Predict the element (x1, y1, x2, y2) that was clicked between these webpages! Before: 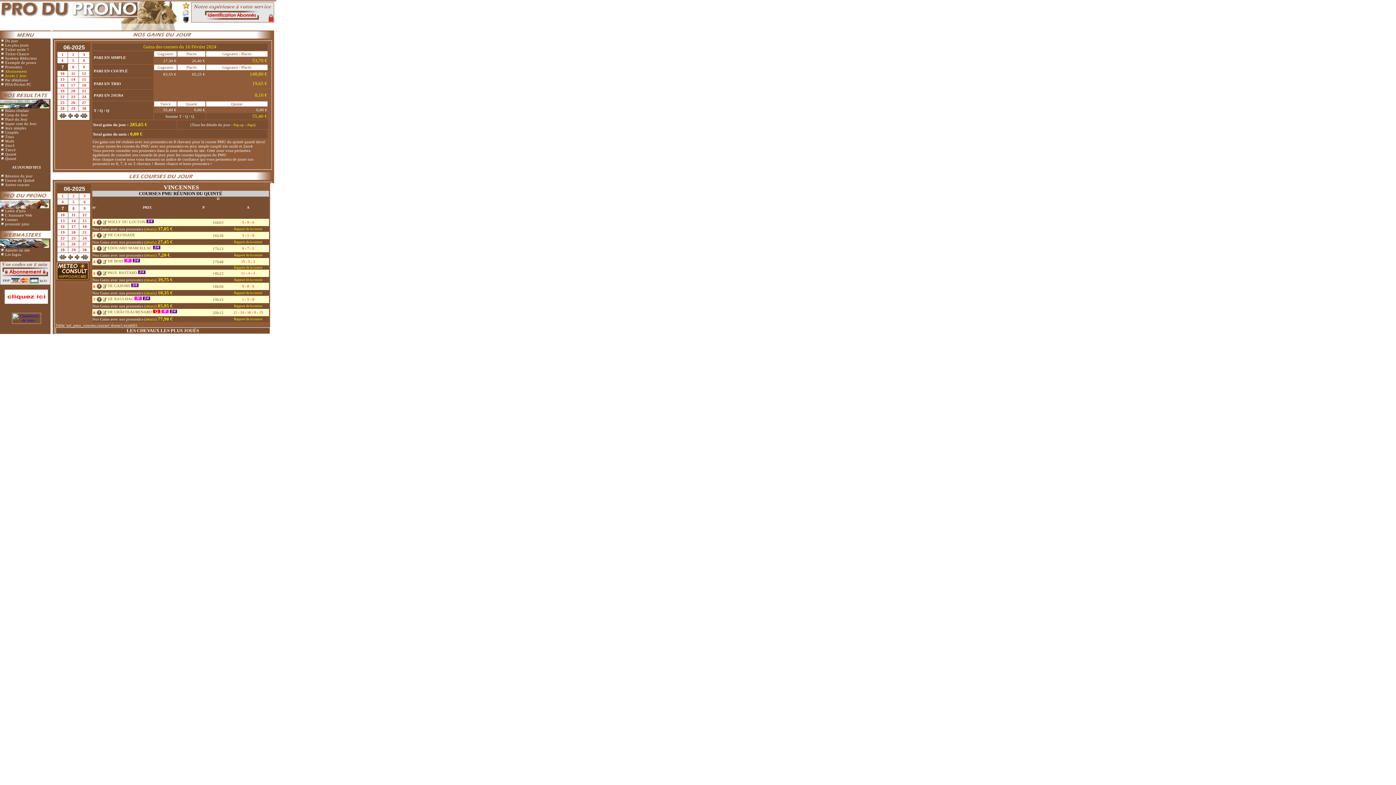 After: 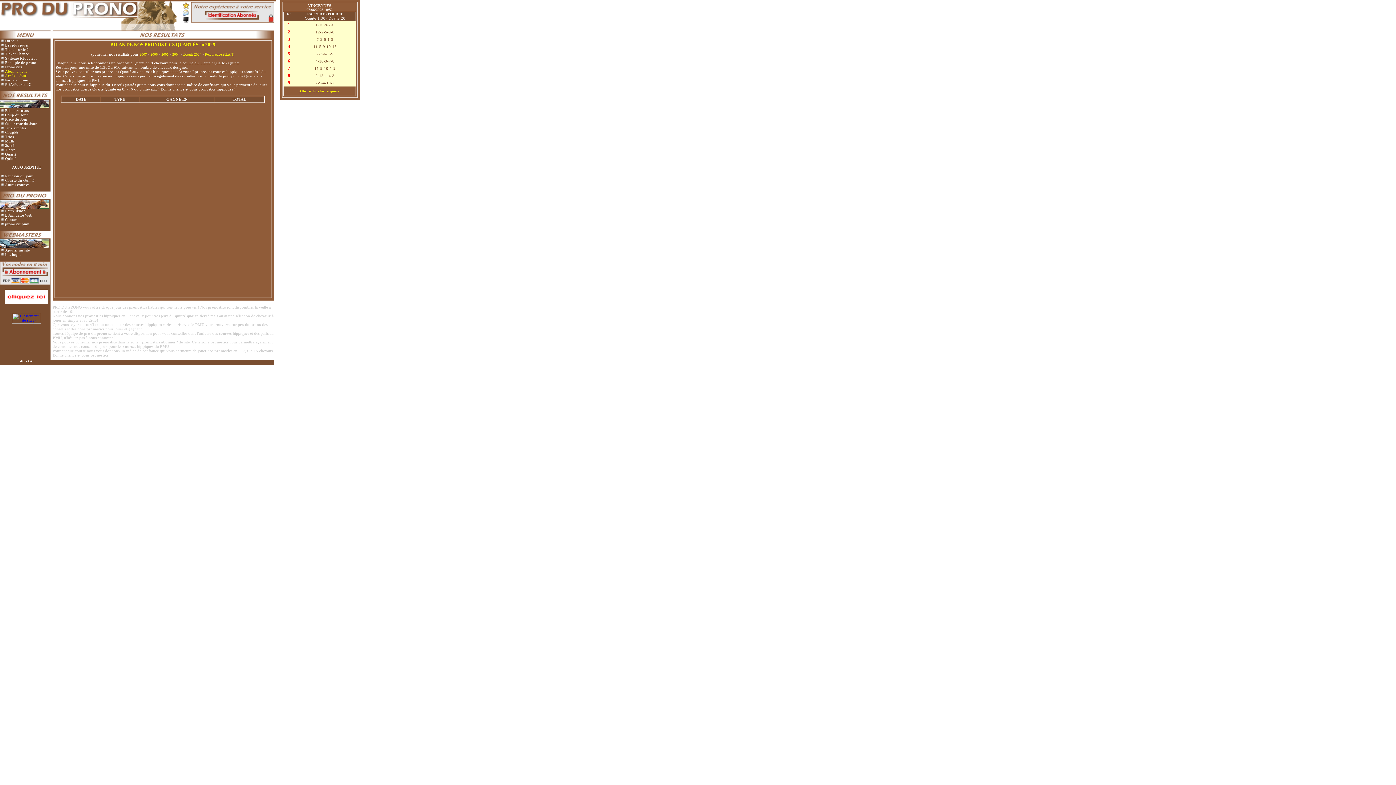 Action: bbox: (5, 152, 16, 156) label: Quarté